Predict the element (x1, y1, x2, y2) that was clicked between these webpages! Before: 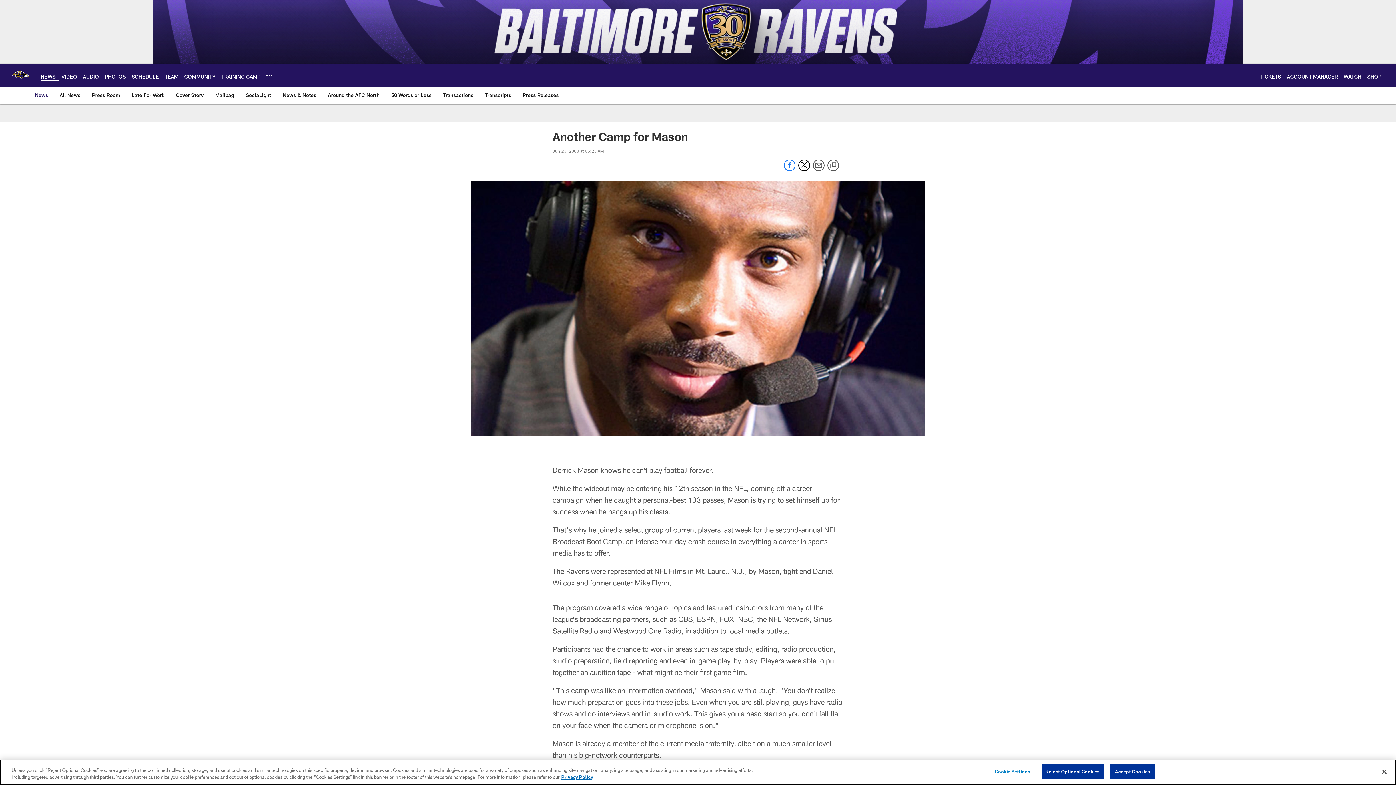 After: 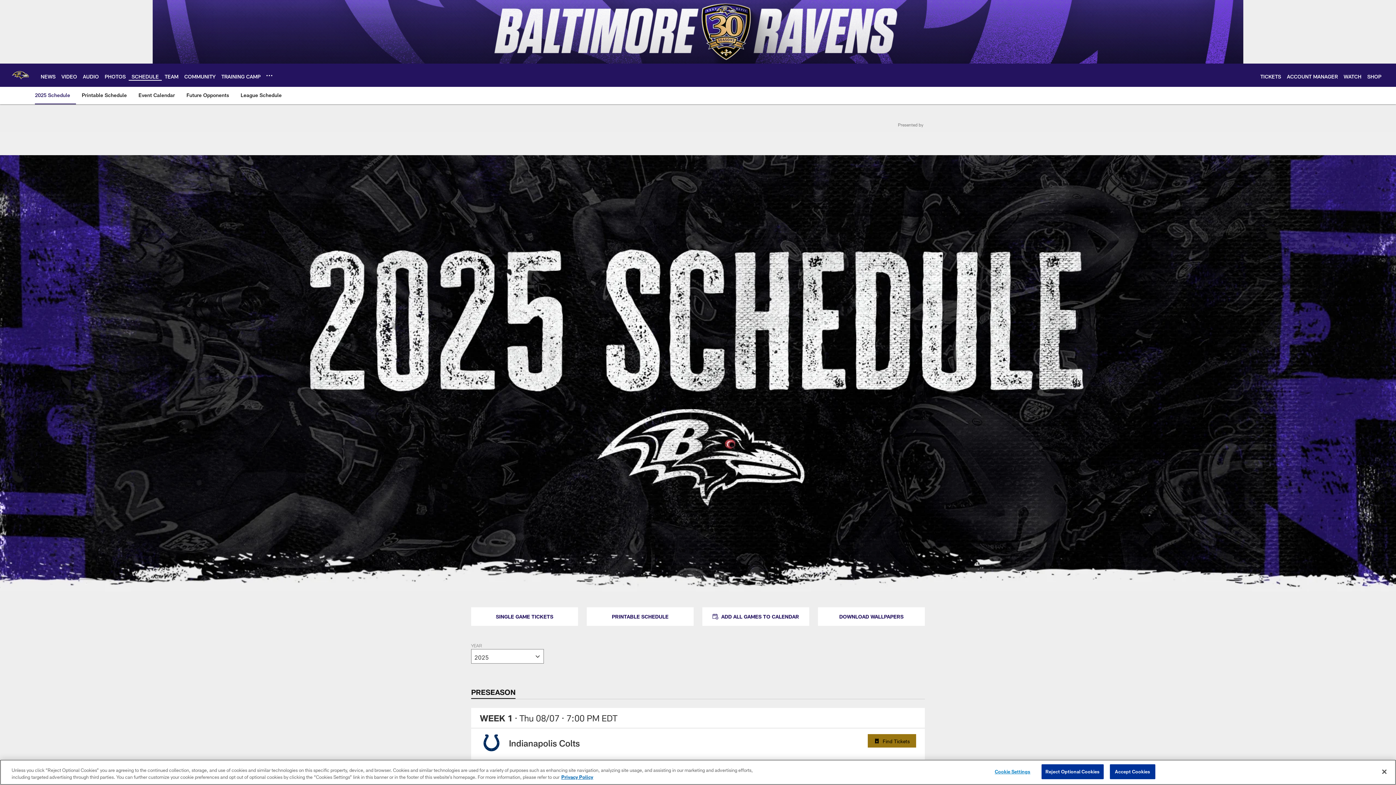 Action: bbox: (131, 73, 158, 79) label: SCHEDULE